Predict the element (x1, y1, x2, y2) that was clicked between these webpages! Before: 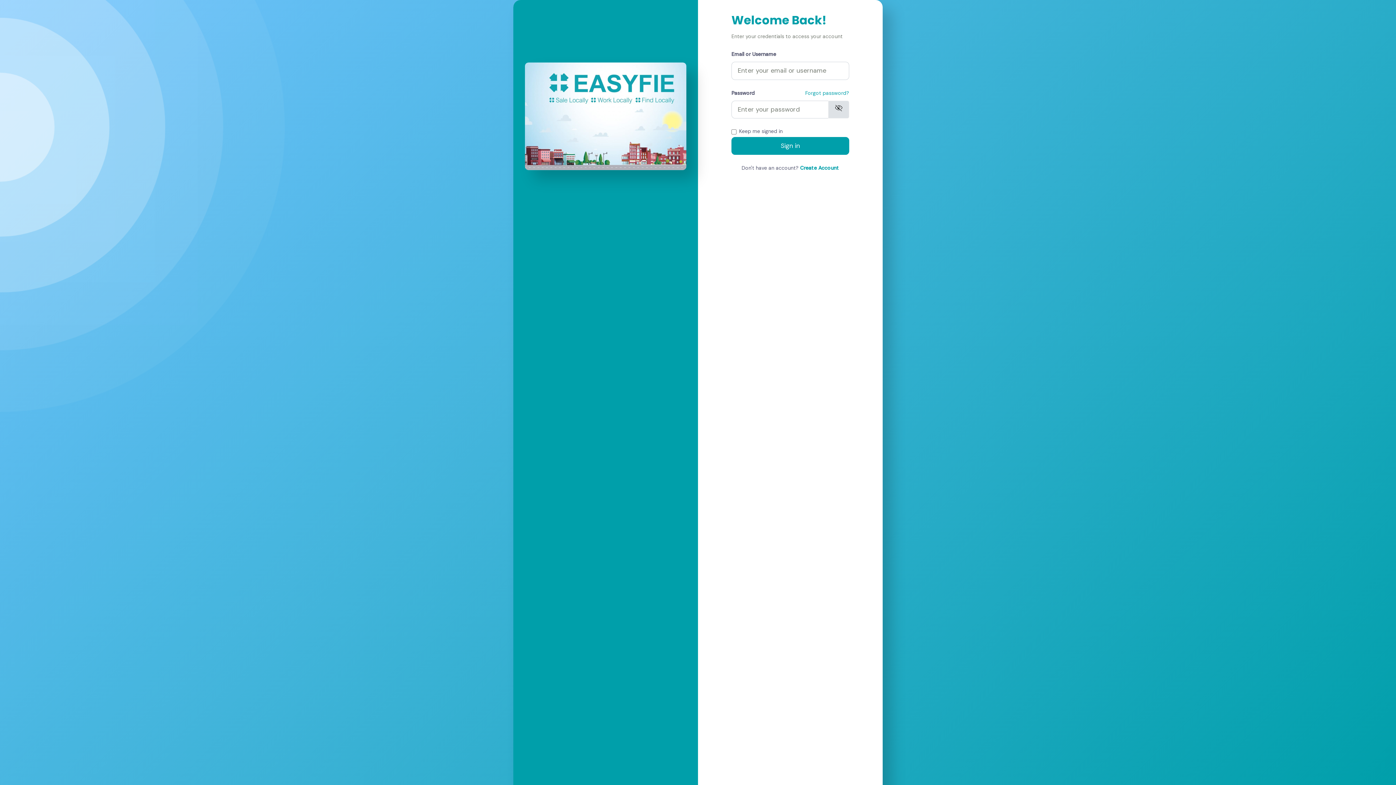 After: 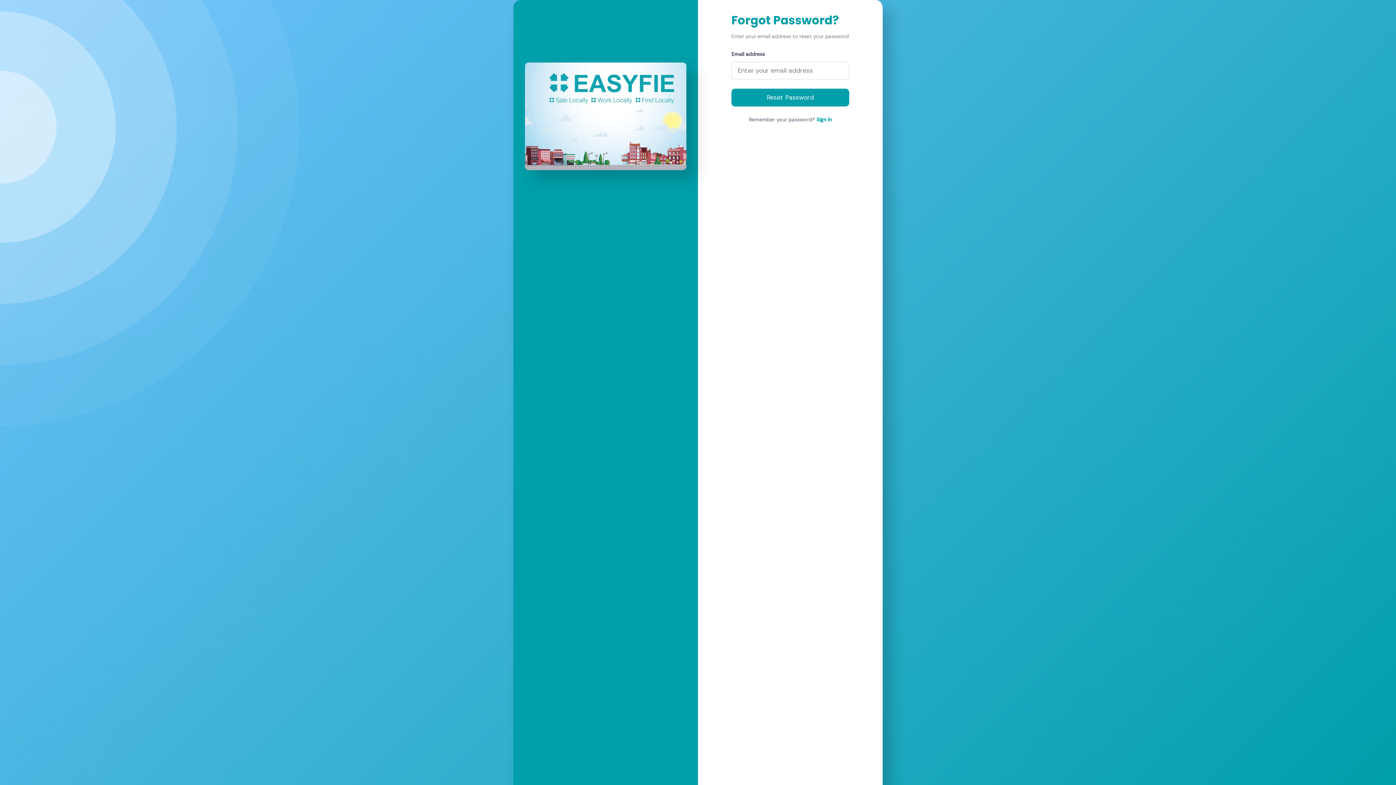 Action: label: Forgot password? bbox: (805, 88, 849, 97)